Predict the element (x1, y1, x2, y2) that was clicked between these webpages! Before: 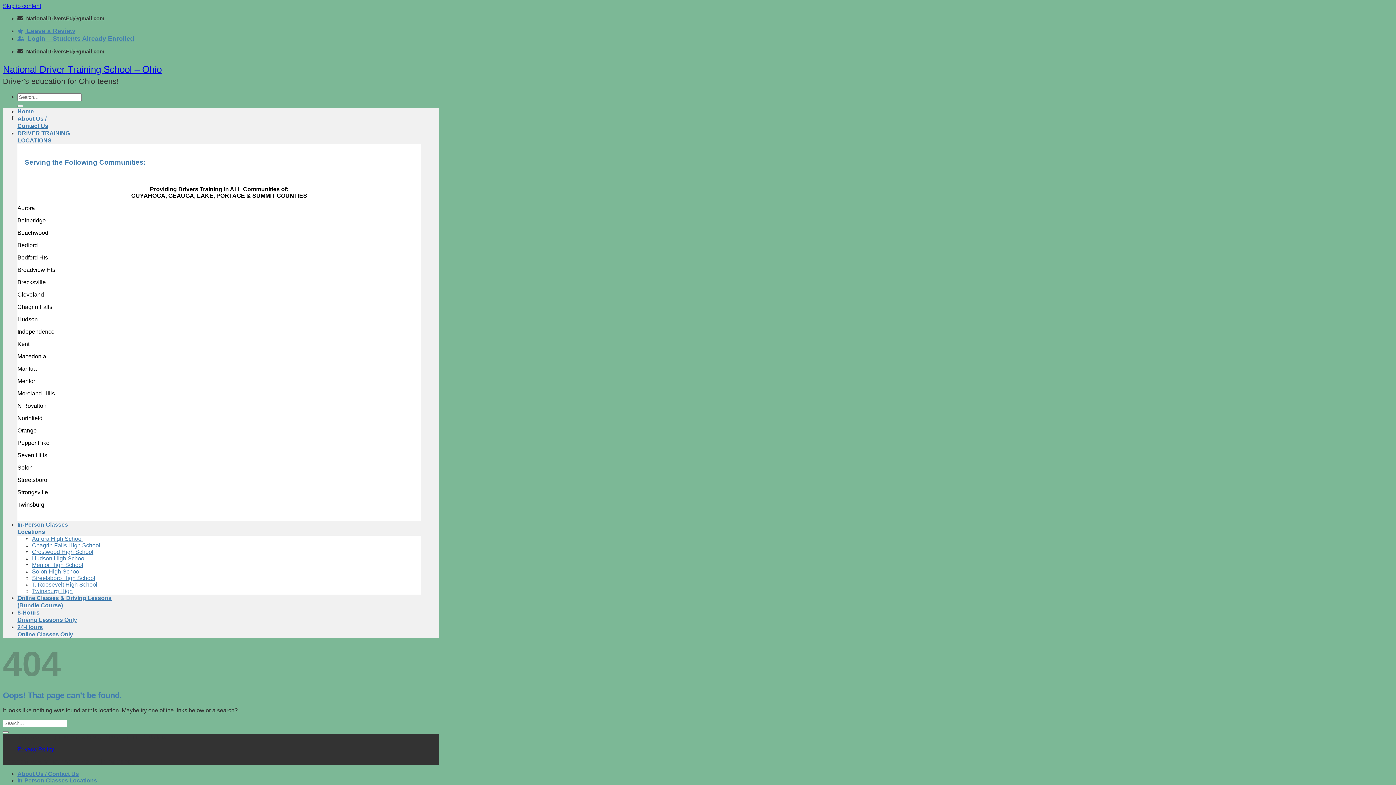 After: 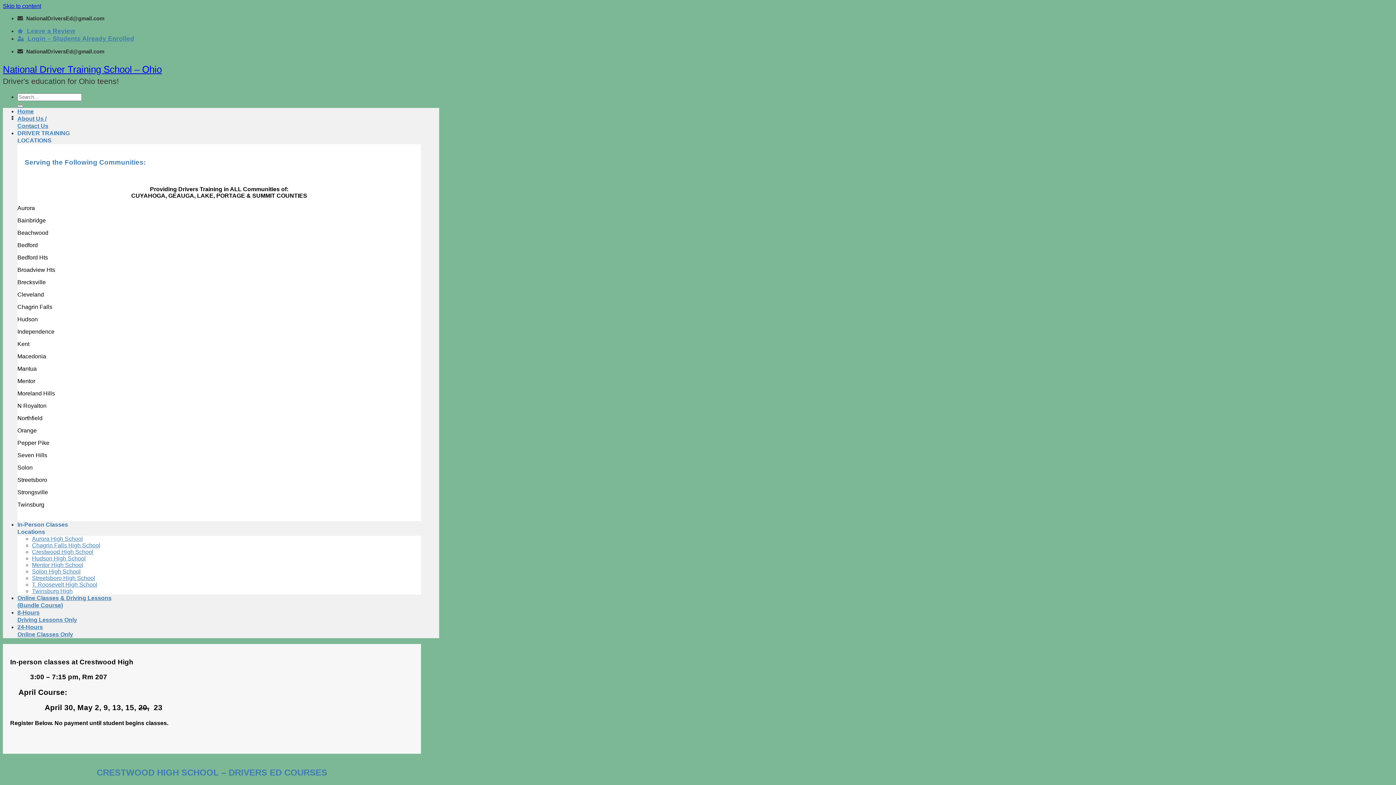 Action: label: Crestwood High School bbox: (32, 549, 93, 555)